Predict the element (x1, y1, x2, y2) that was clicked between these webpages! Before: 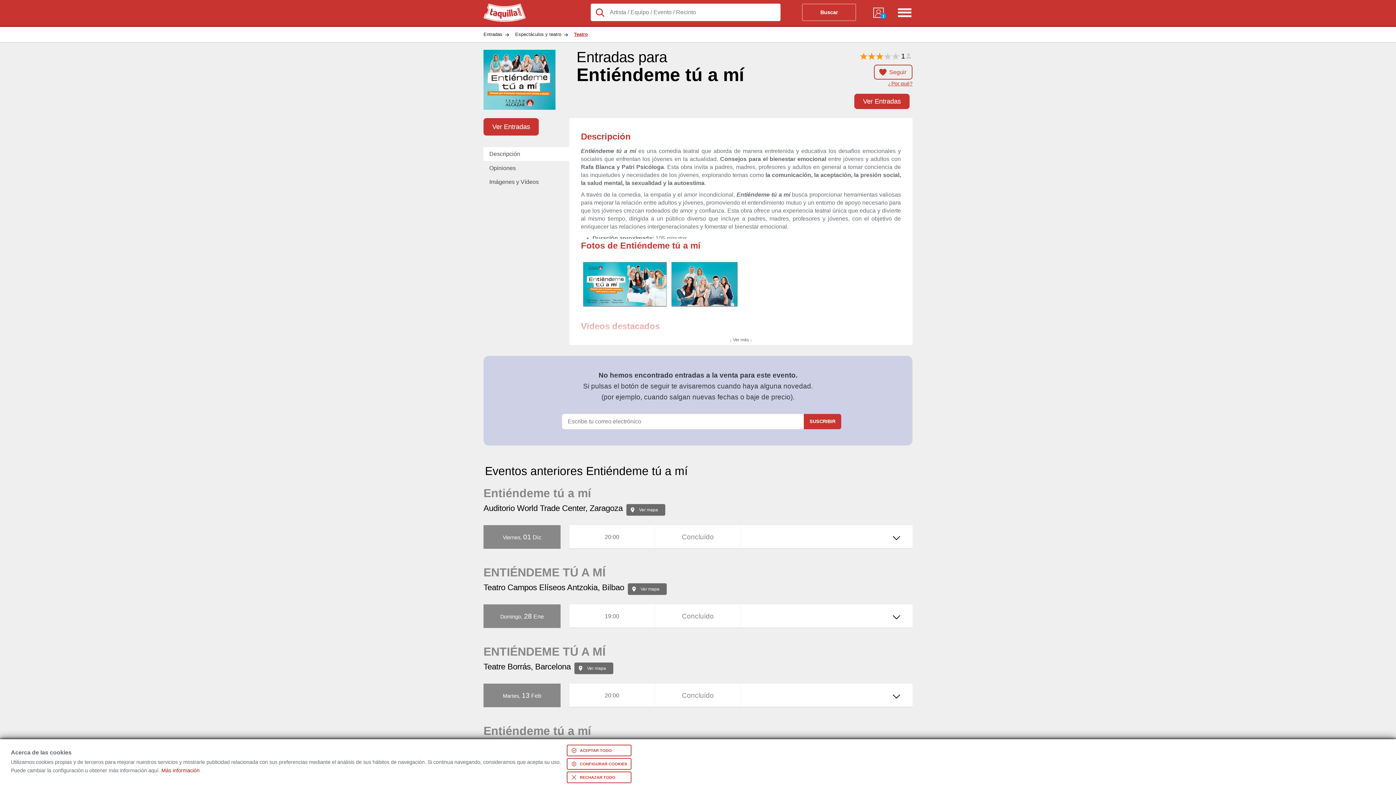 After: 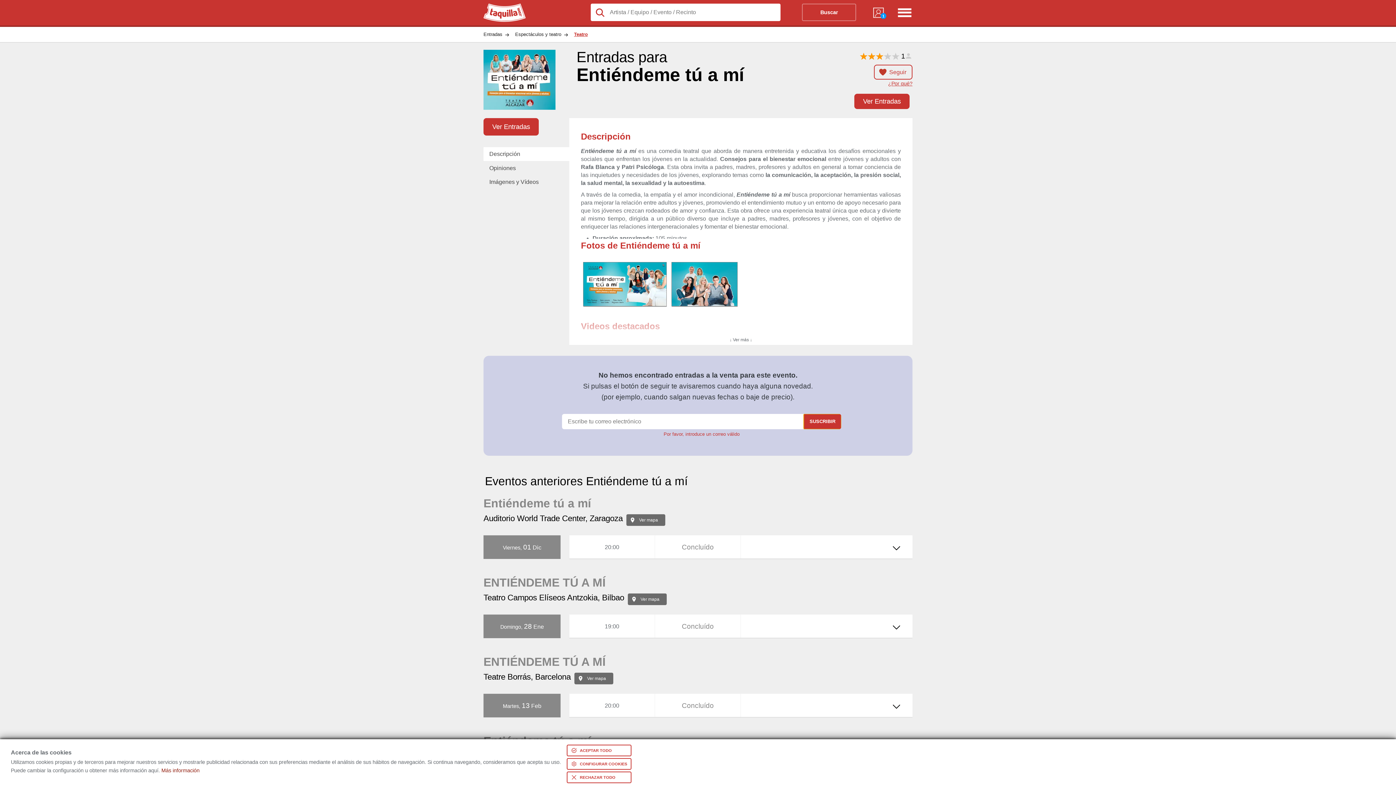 Action: bbox: (804, 414, 841, 429) label: SUSCRIBIR